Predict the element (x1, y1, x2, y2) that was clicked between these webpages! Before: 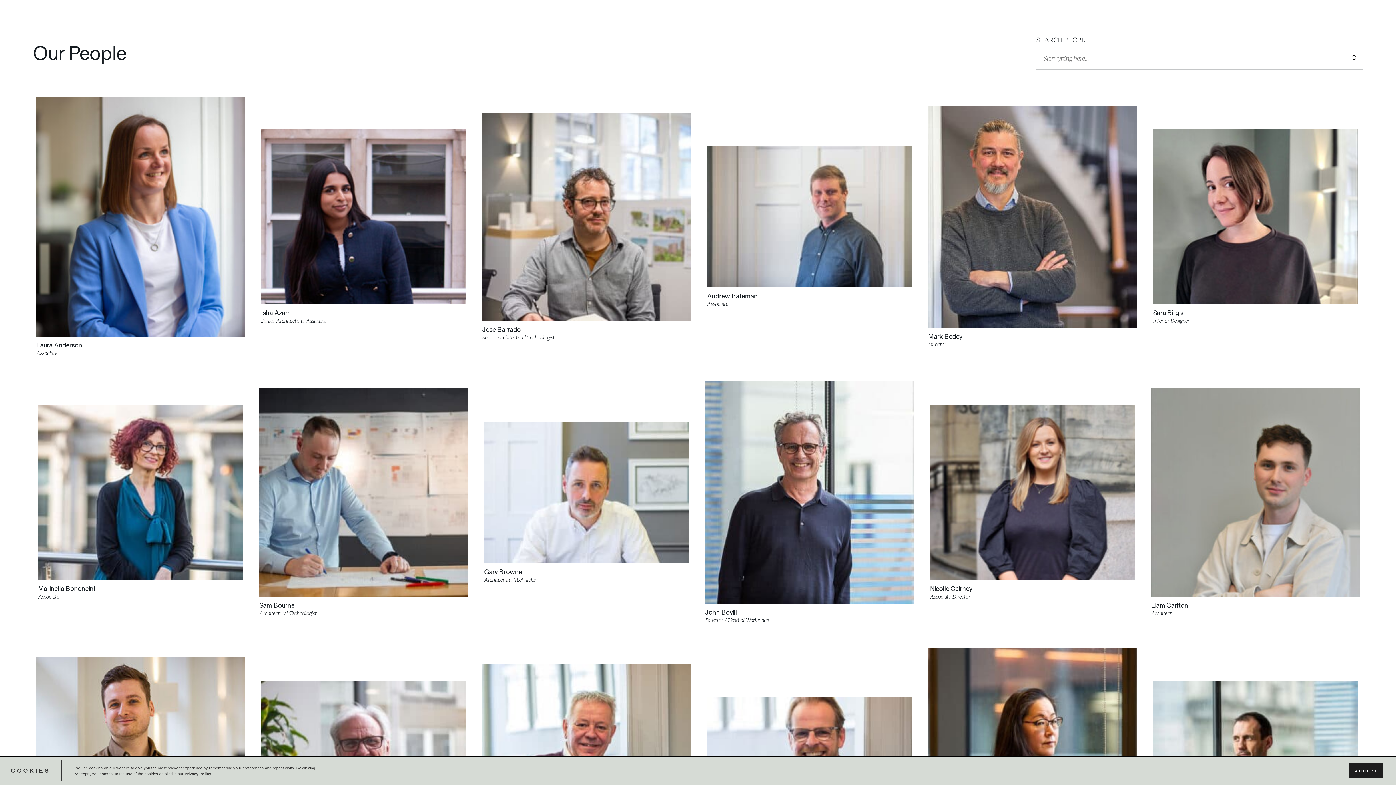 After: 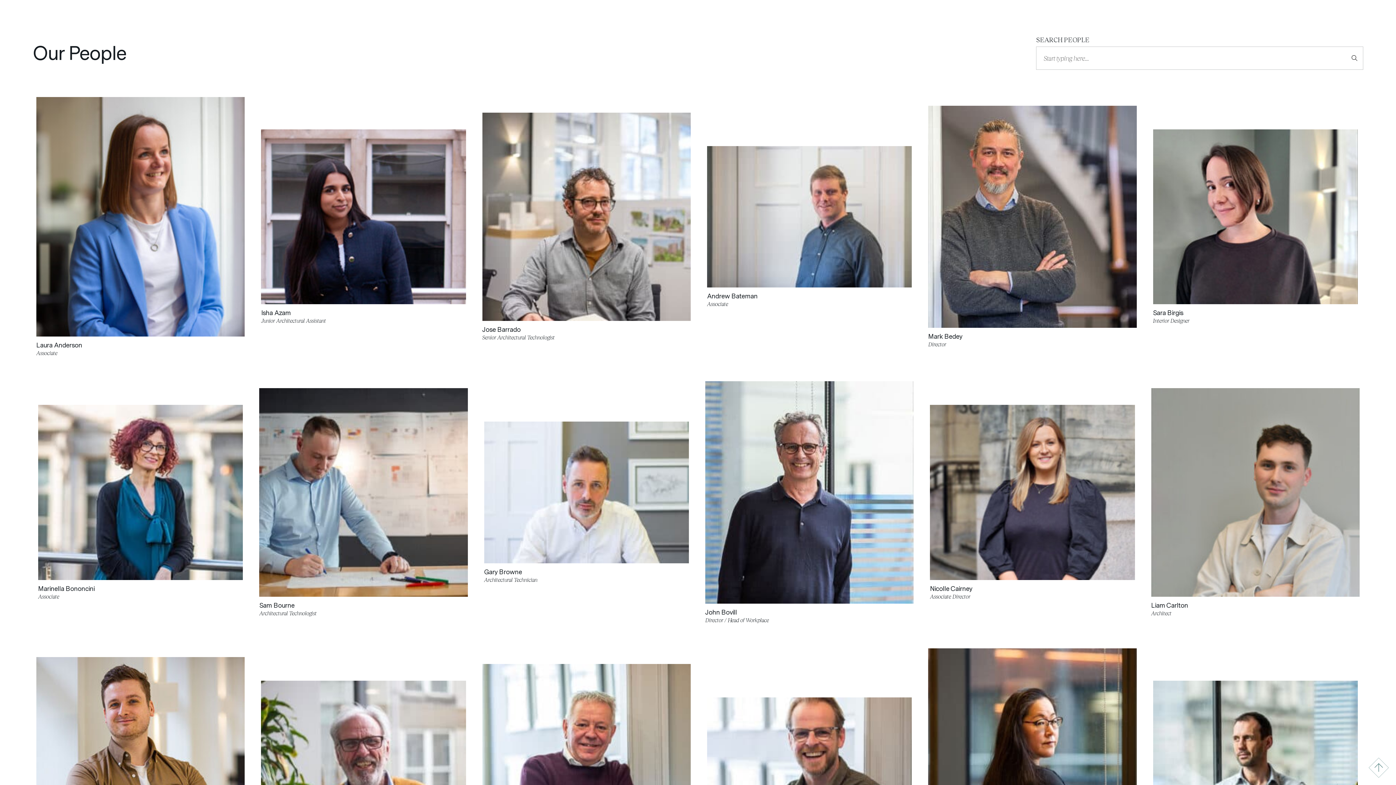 Action: bbox: (1349, 763, 1383, 778) label: ACCEPT